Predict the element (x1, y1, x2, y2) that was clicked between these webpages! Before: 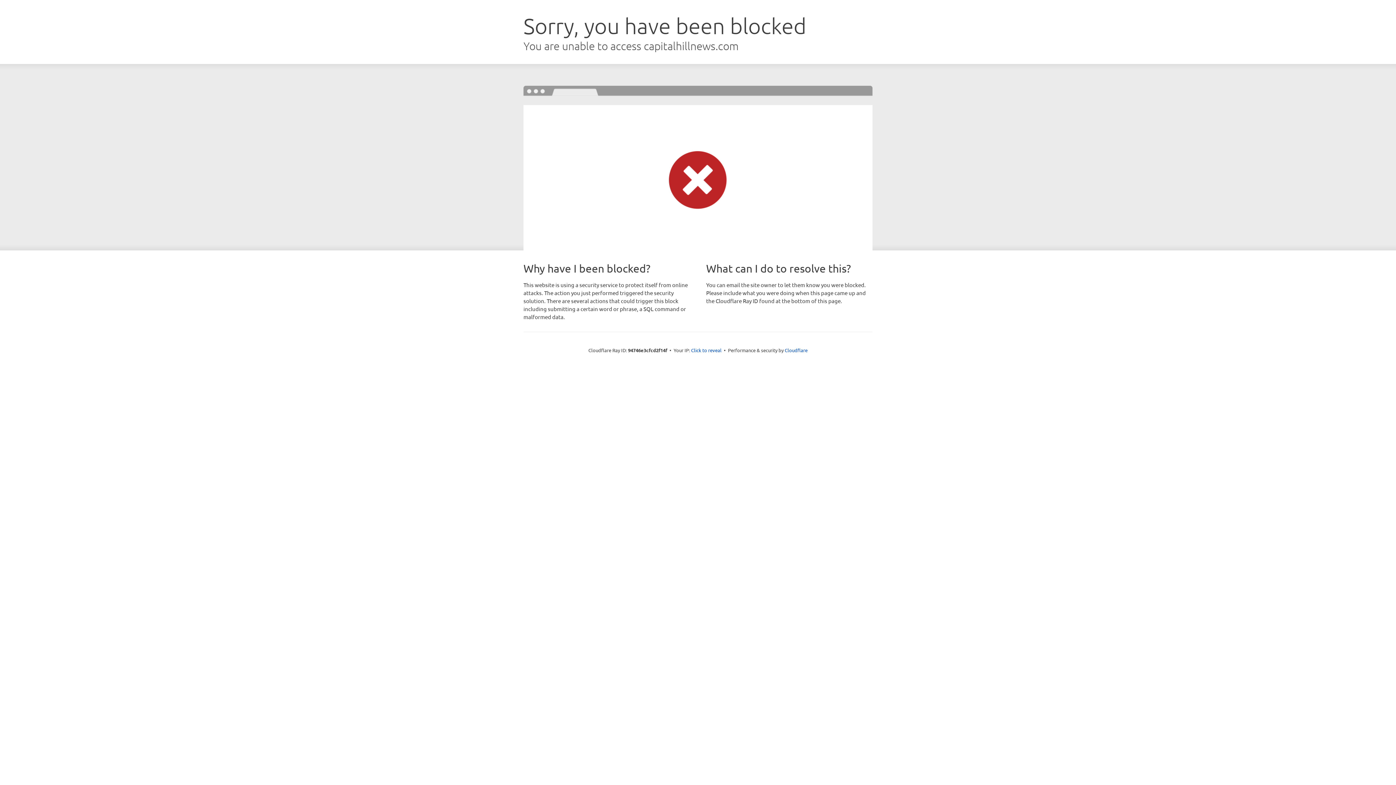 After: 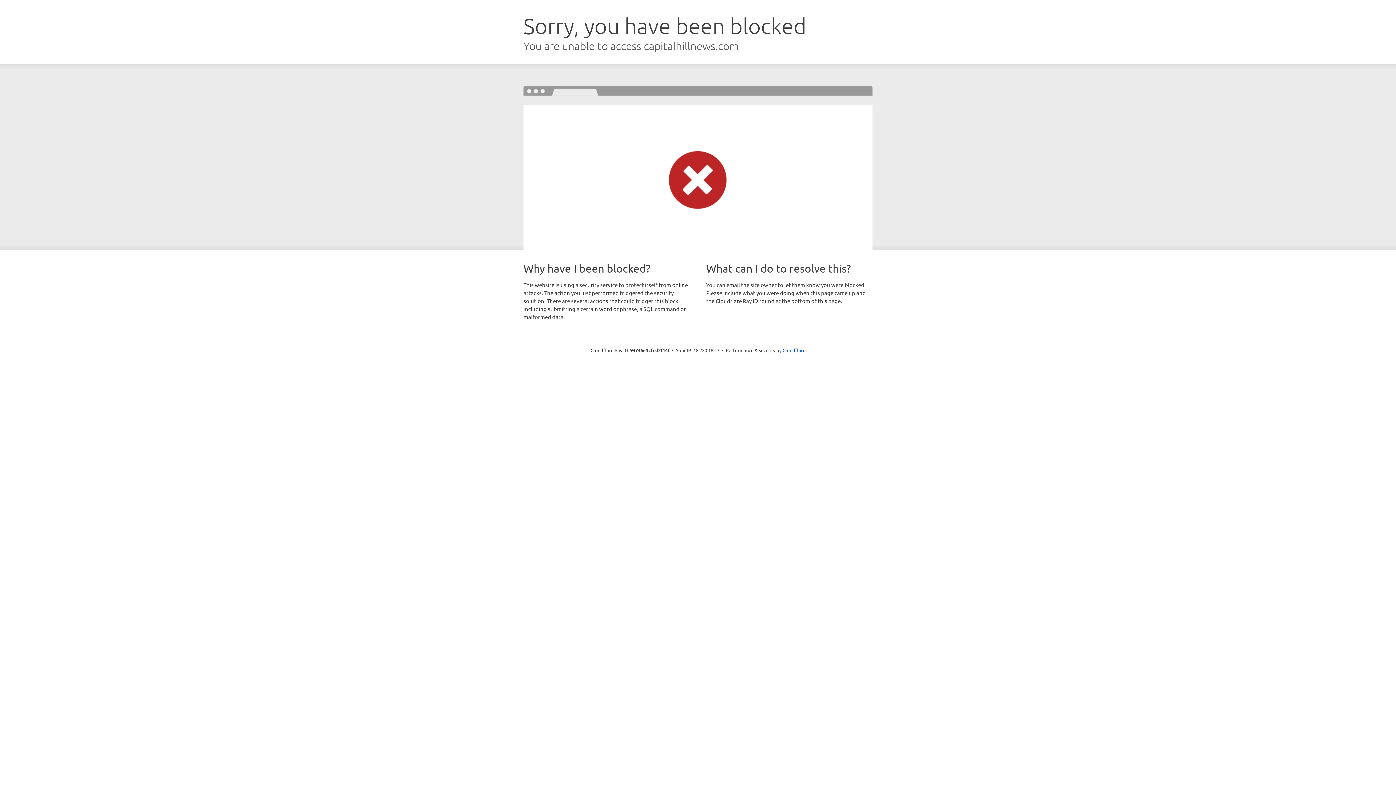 Action: label: Click to reveal bbox: (691, 346, 721, 353)